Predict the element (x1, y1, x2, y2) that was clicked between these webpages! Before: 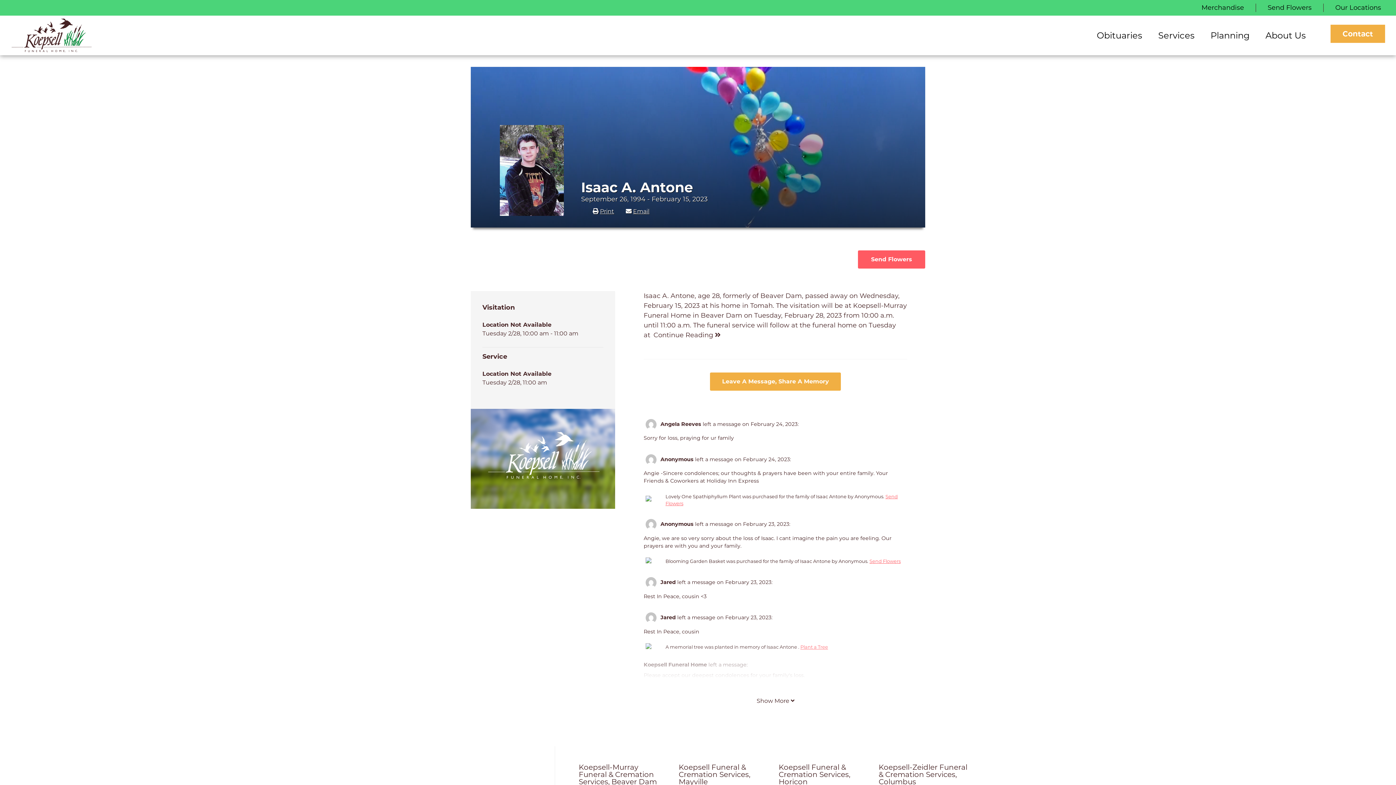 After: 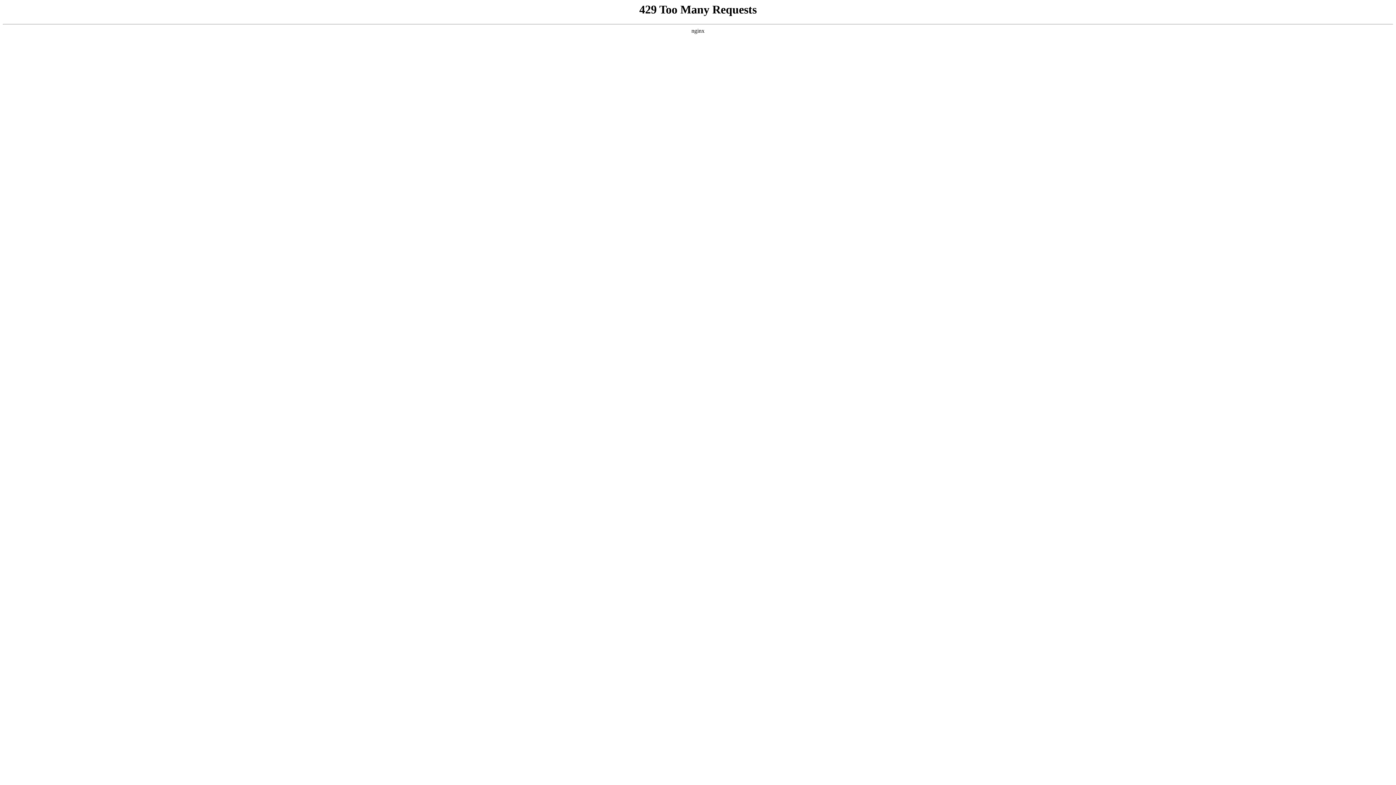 Action: bbox: (1330, 24, 1385, 42) label: Contact